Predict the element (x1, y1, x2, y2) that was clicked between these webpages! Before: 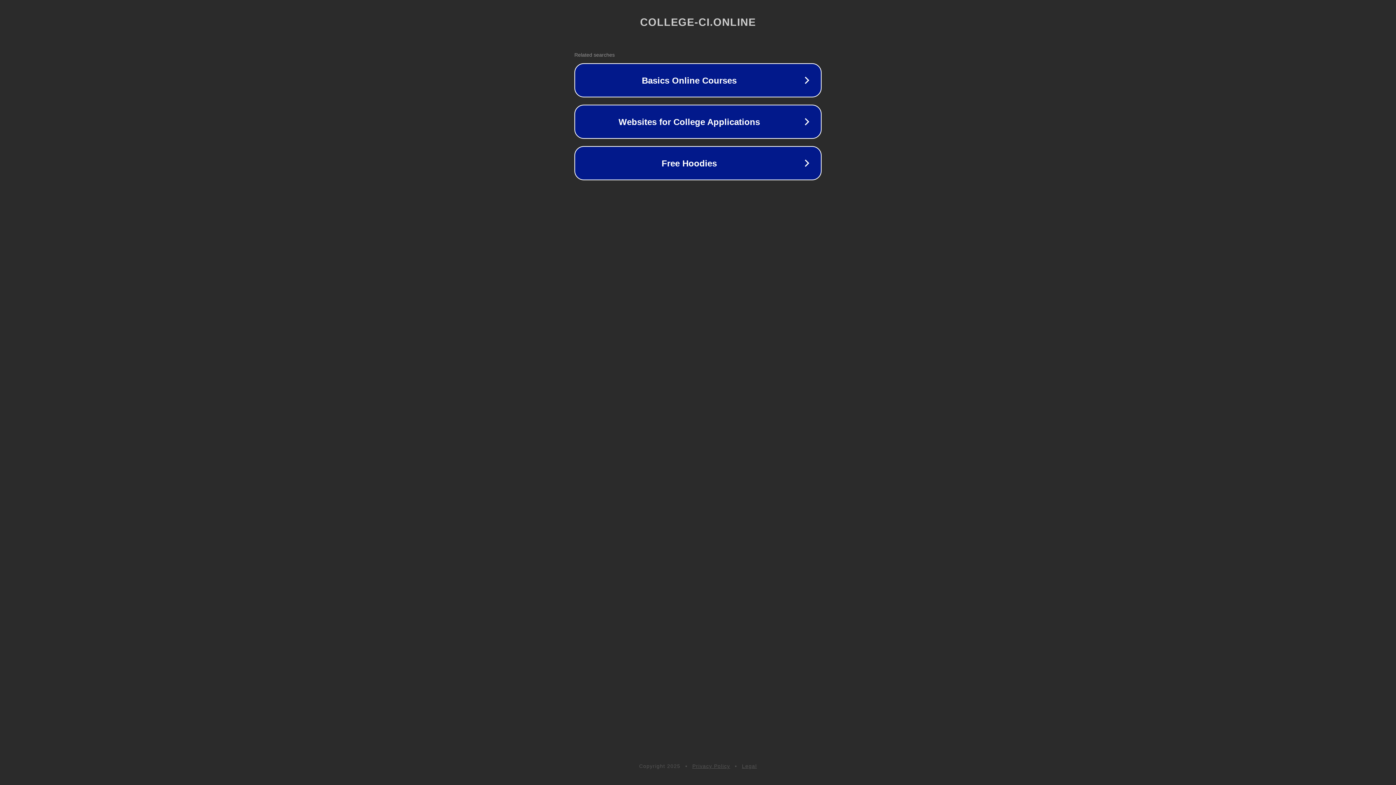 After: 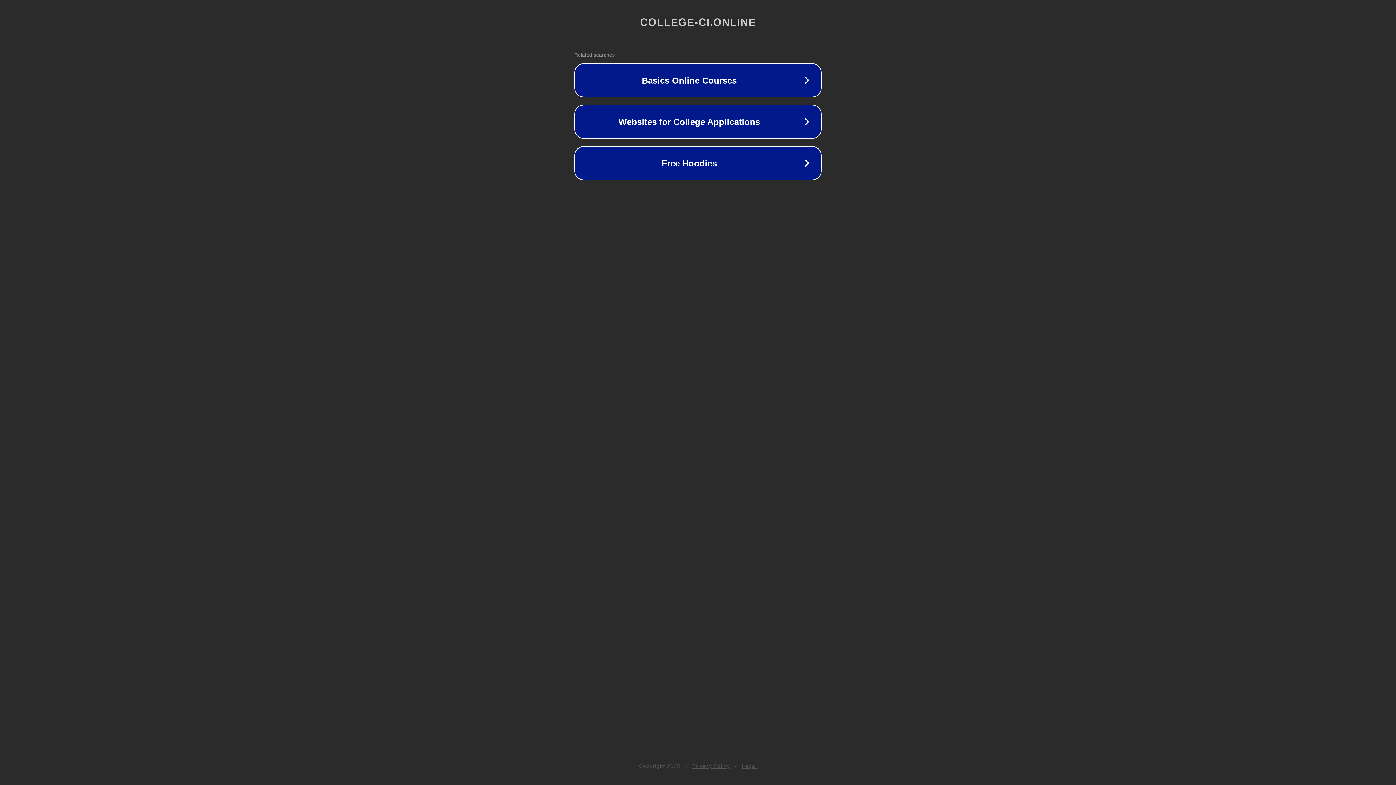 Action: label: Legal bbox: (742, 763, 757, 769)